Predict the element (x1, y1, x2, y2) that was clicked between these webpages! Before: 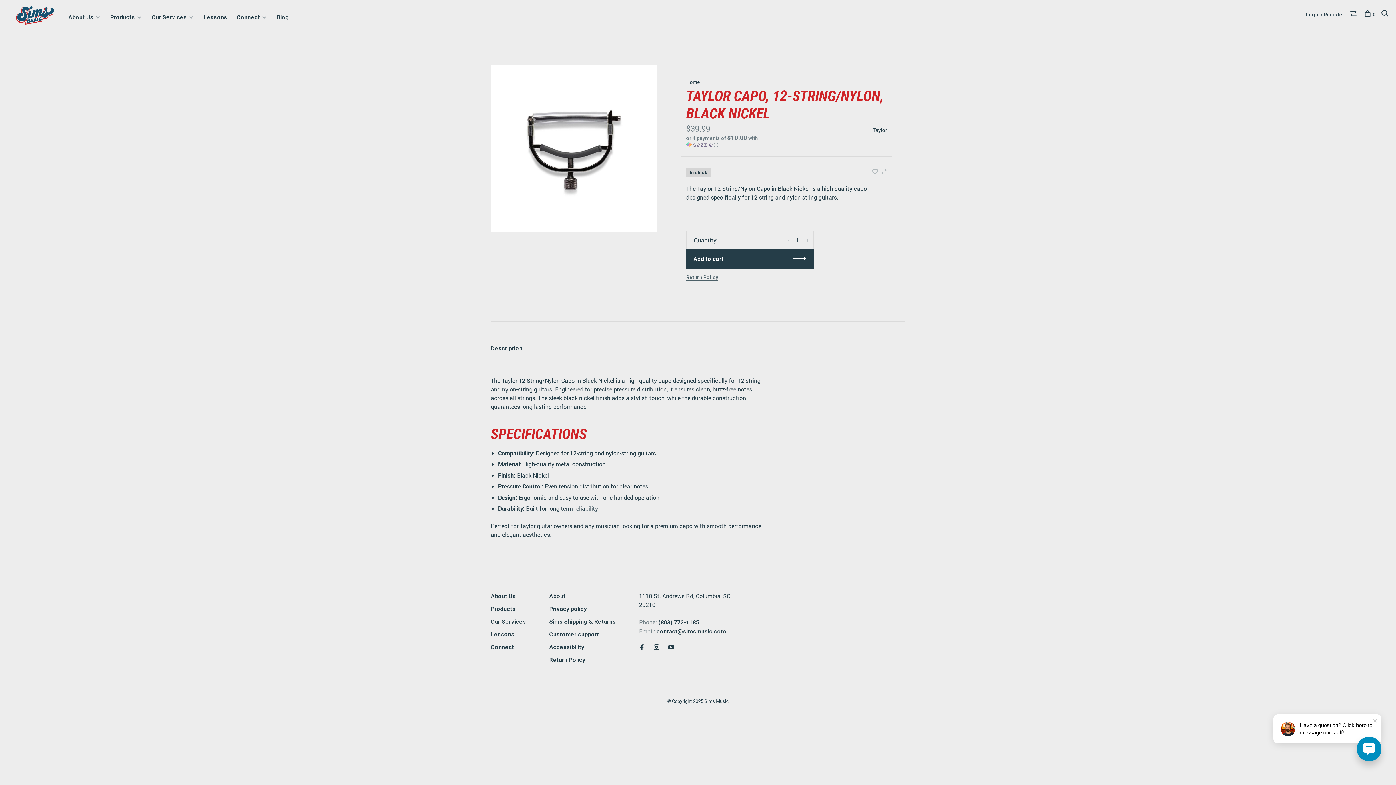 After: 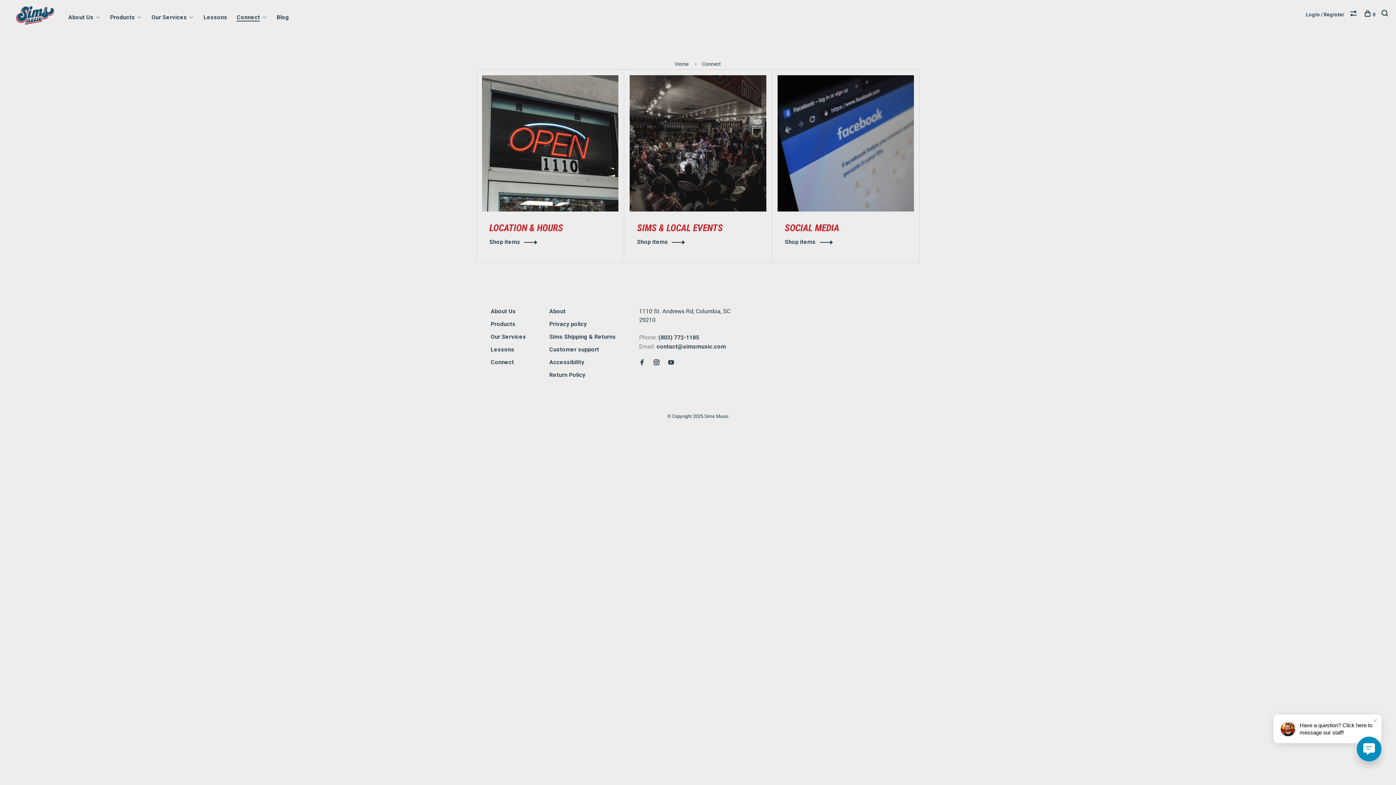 Action: bbox: (490, 643, 514, 650) label: Connect